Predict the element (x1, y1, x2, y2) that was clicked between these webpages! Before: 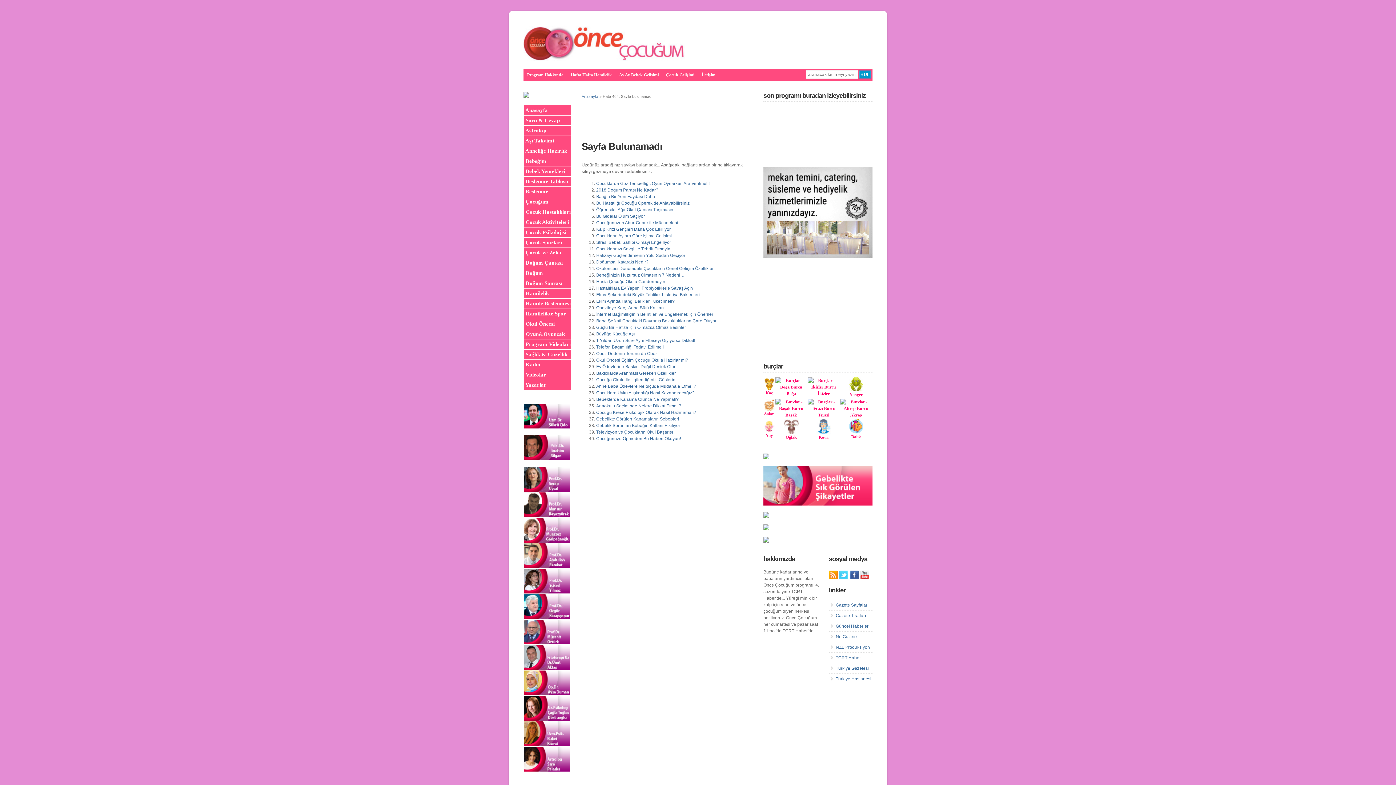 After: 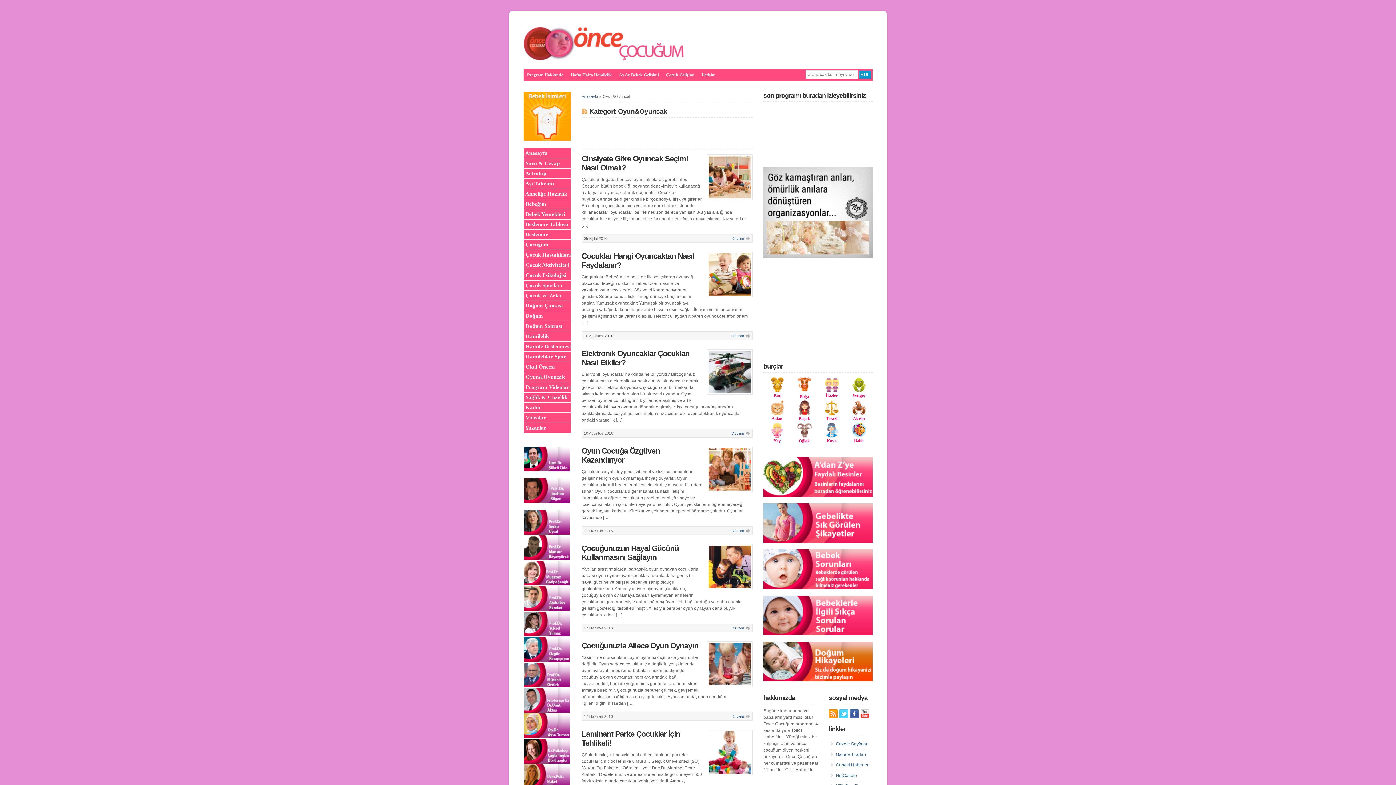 Action: label: Oyun&Oyuncak bbox: (525, 331, 565, 337)